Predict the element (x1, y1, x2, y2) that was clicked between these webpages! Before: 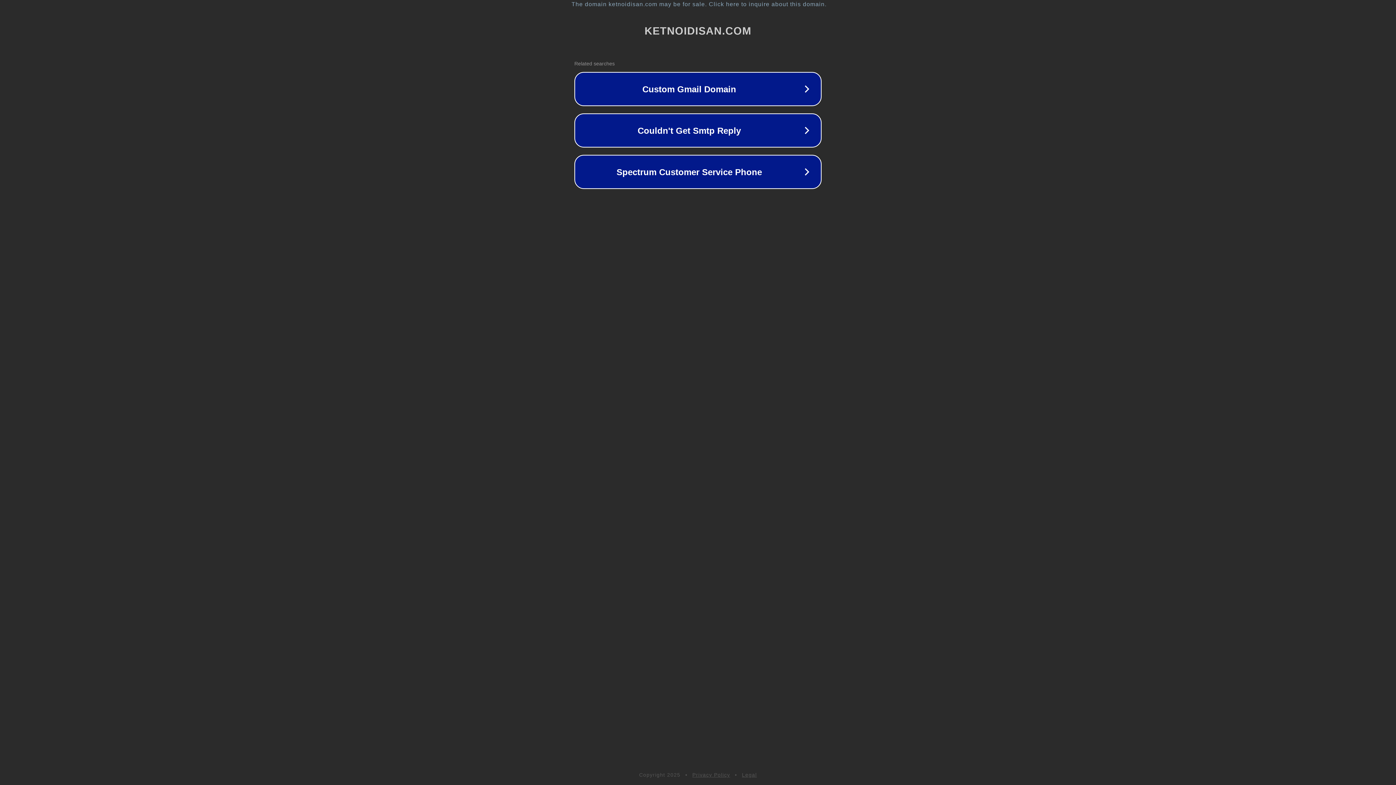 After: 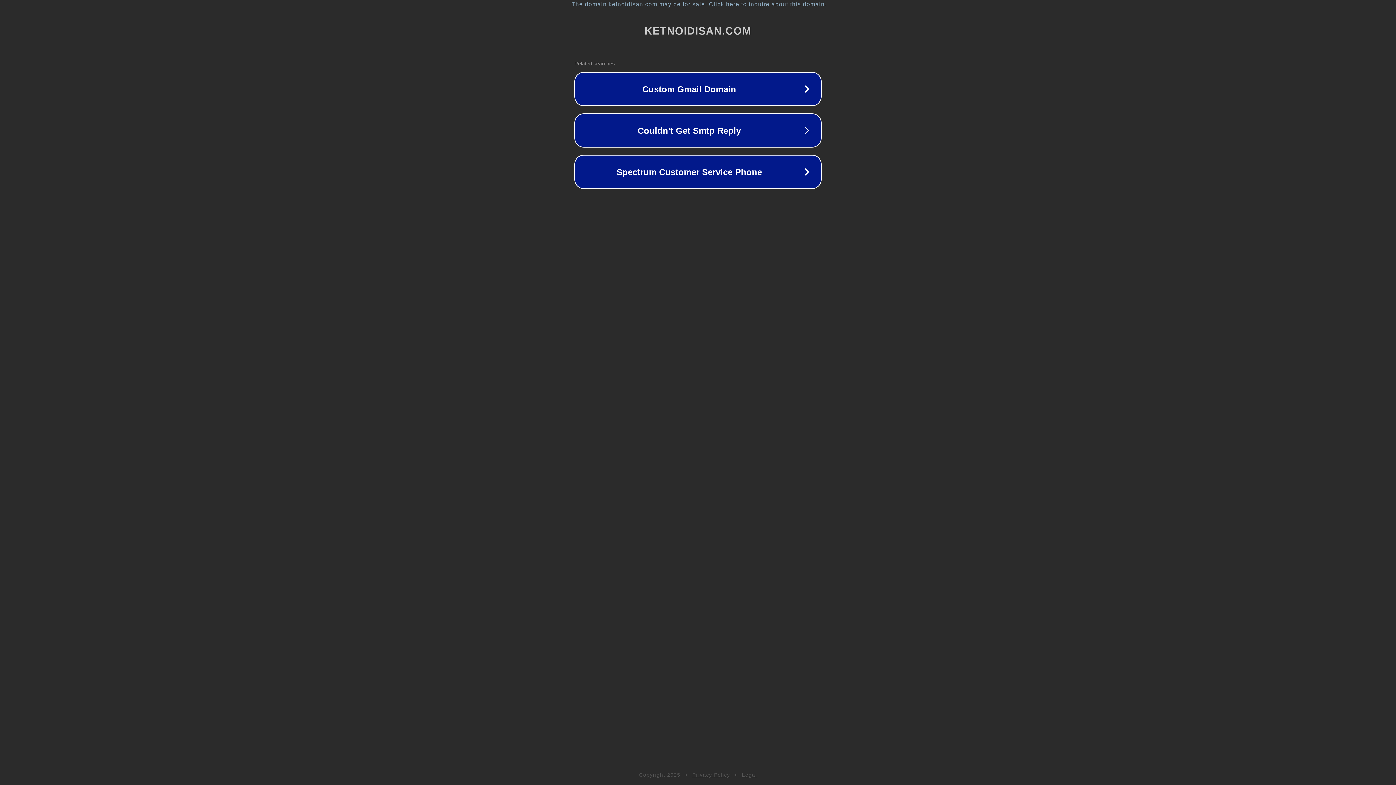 Action: label: Privacy Policy bbox: (692, 772, 730, 778)